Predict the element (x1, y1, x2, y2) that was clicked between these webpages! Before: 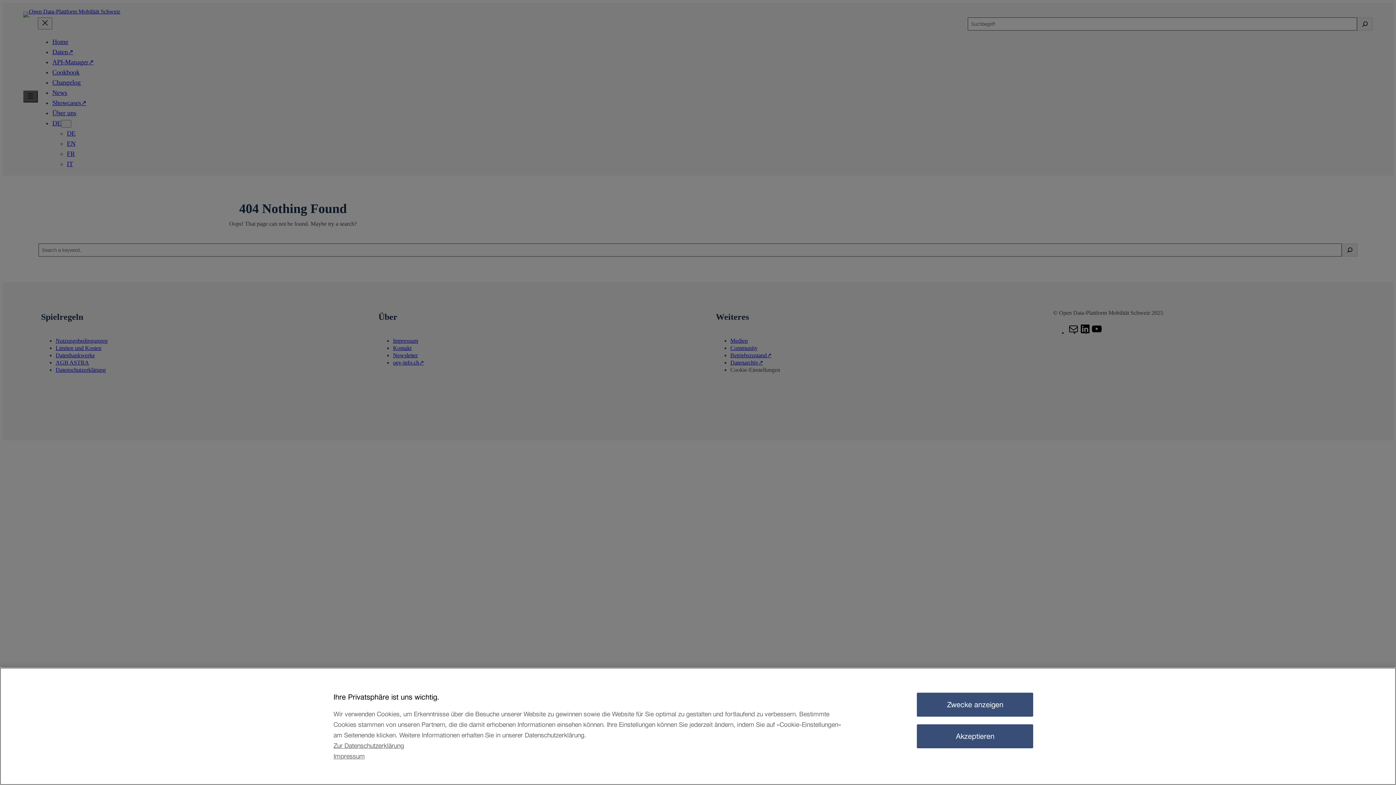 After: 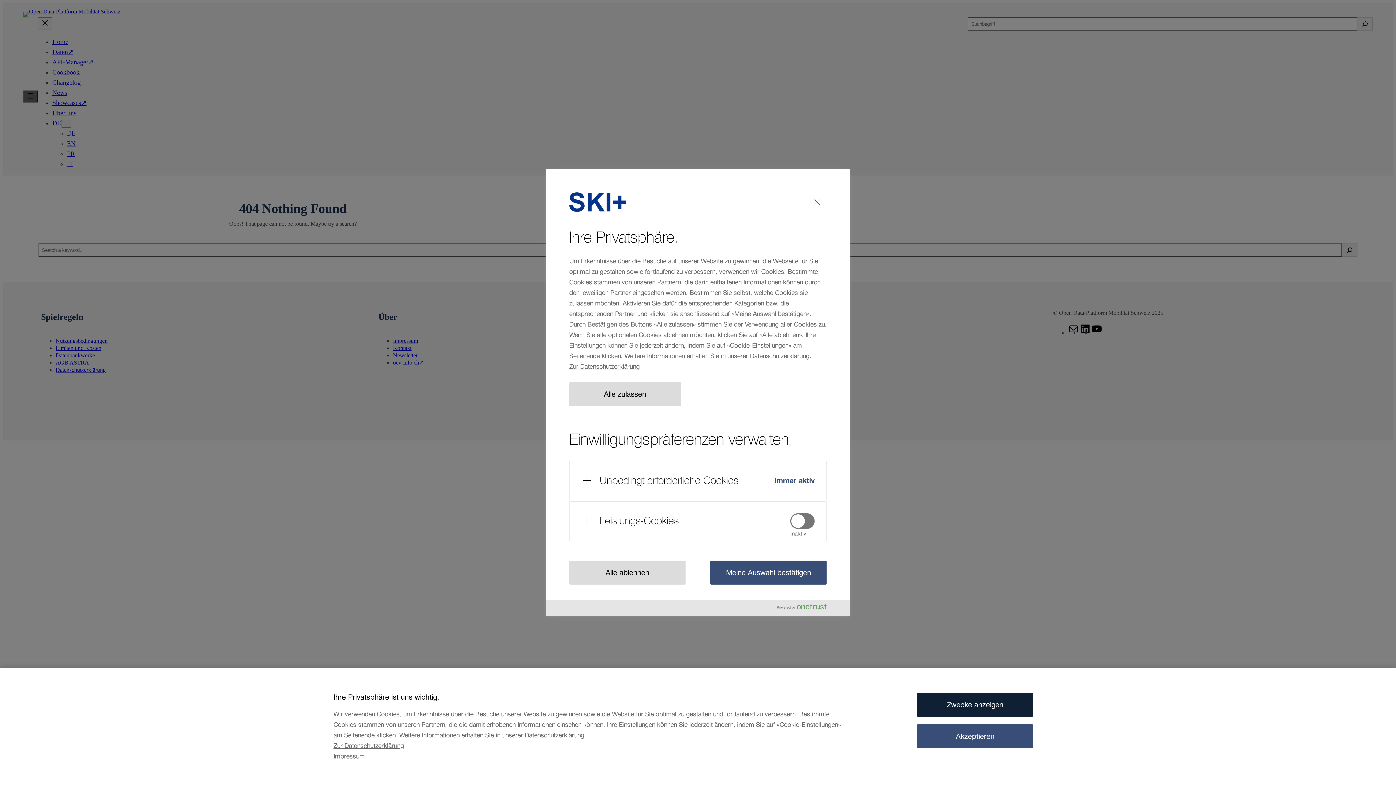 Action: label: Zwecke anzeigen bbox: (917, 693, 1033, 717)